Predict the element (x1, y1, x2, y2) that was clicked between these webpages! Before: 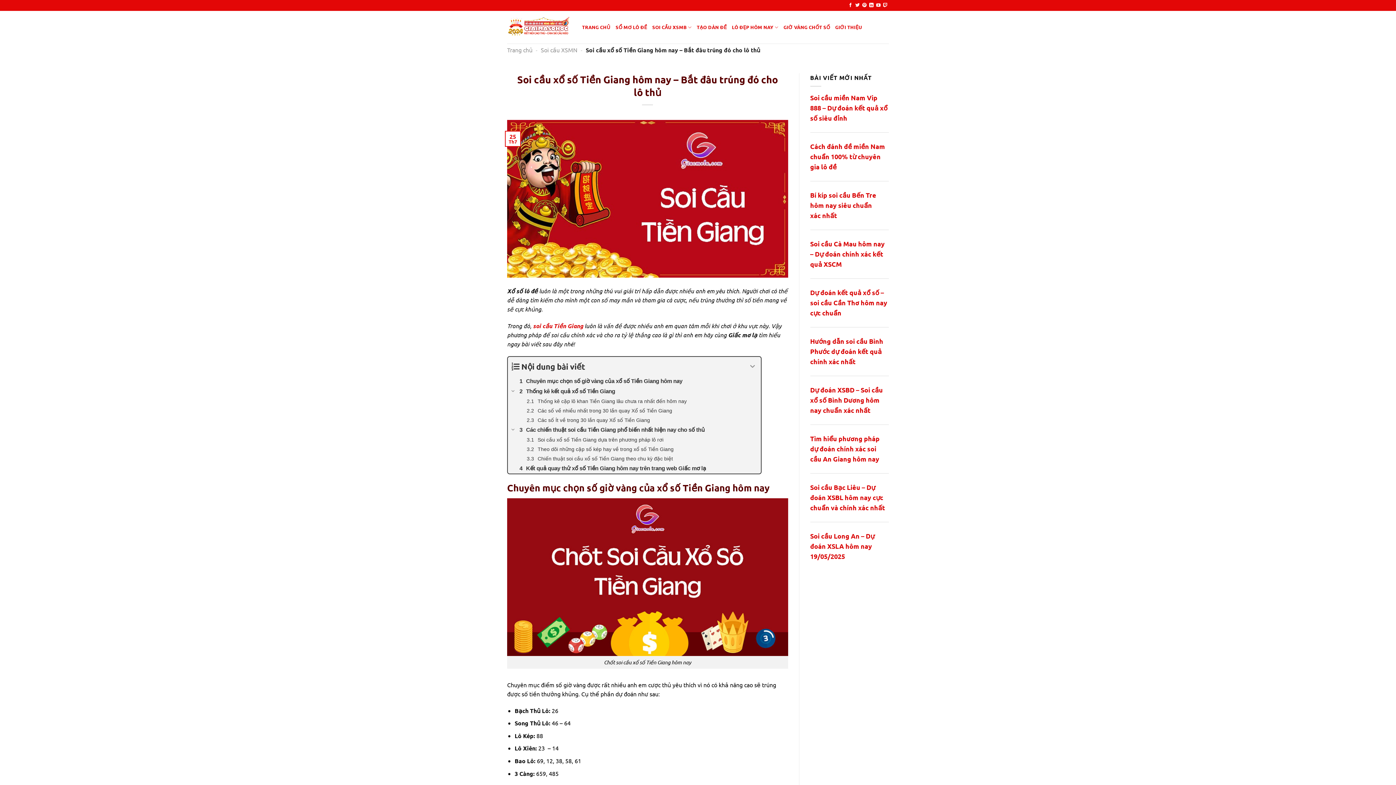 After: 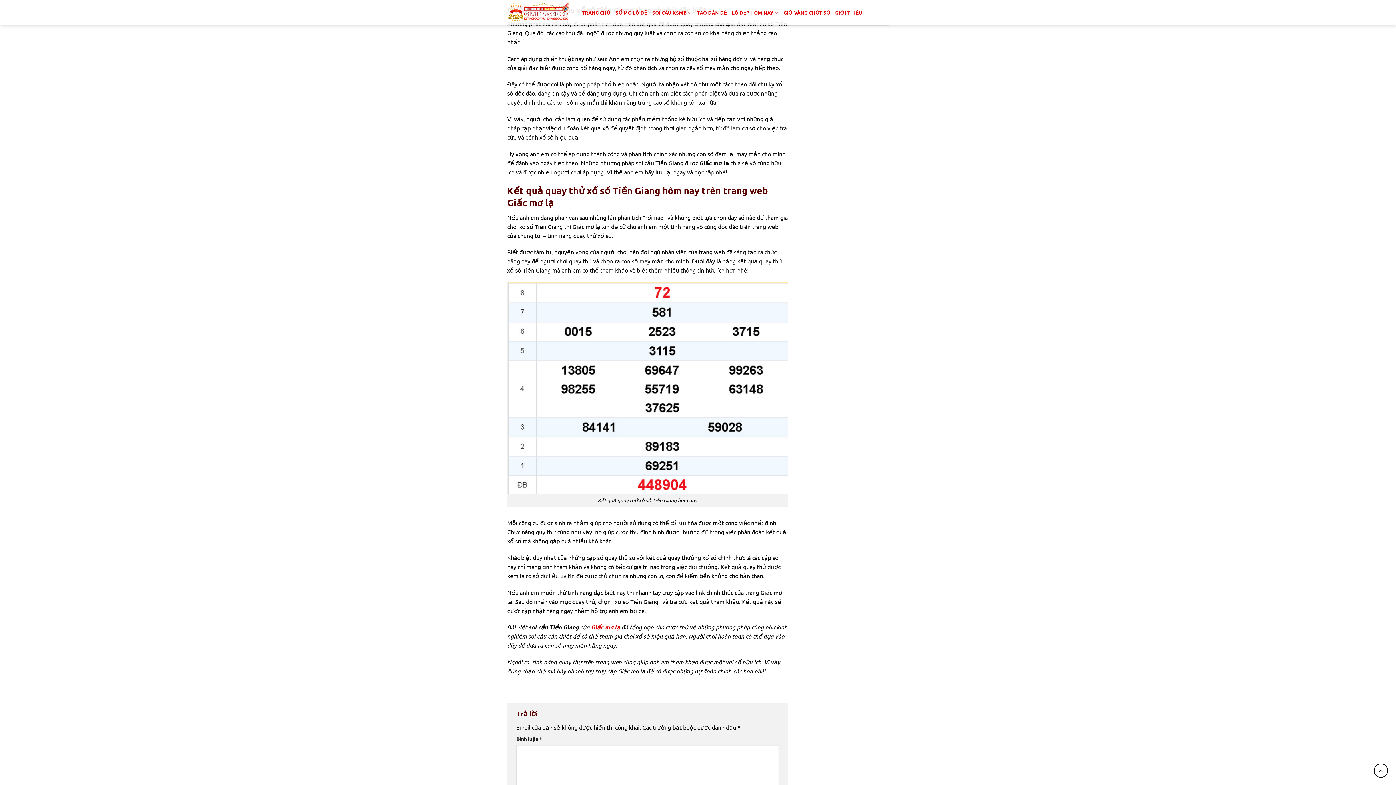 Action: bbox: (508, 454, 761, 463) label: Chiến thuật soi cầu xổ số Tiền Giang theo chu kỳ đặc biệt